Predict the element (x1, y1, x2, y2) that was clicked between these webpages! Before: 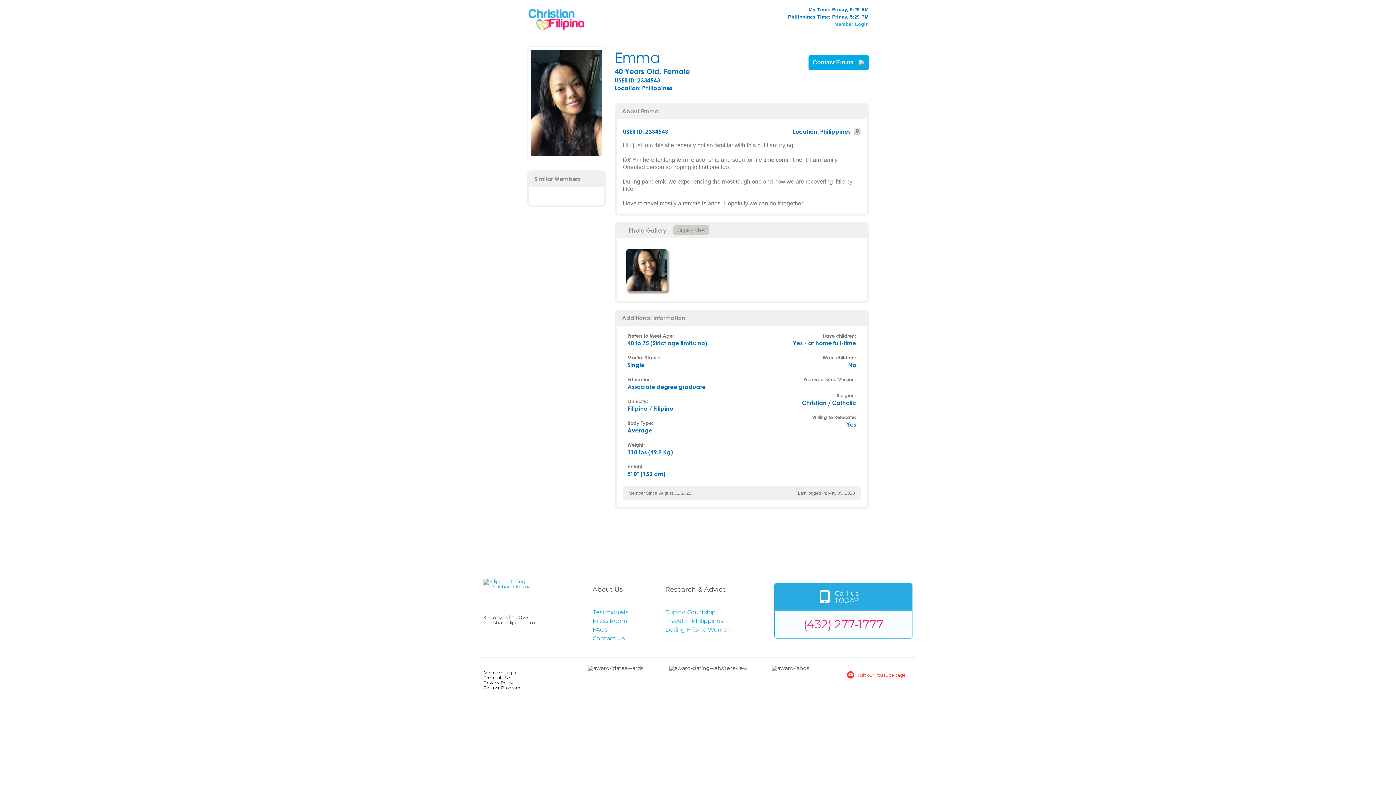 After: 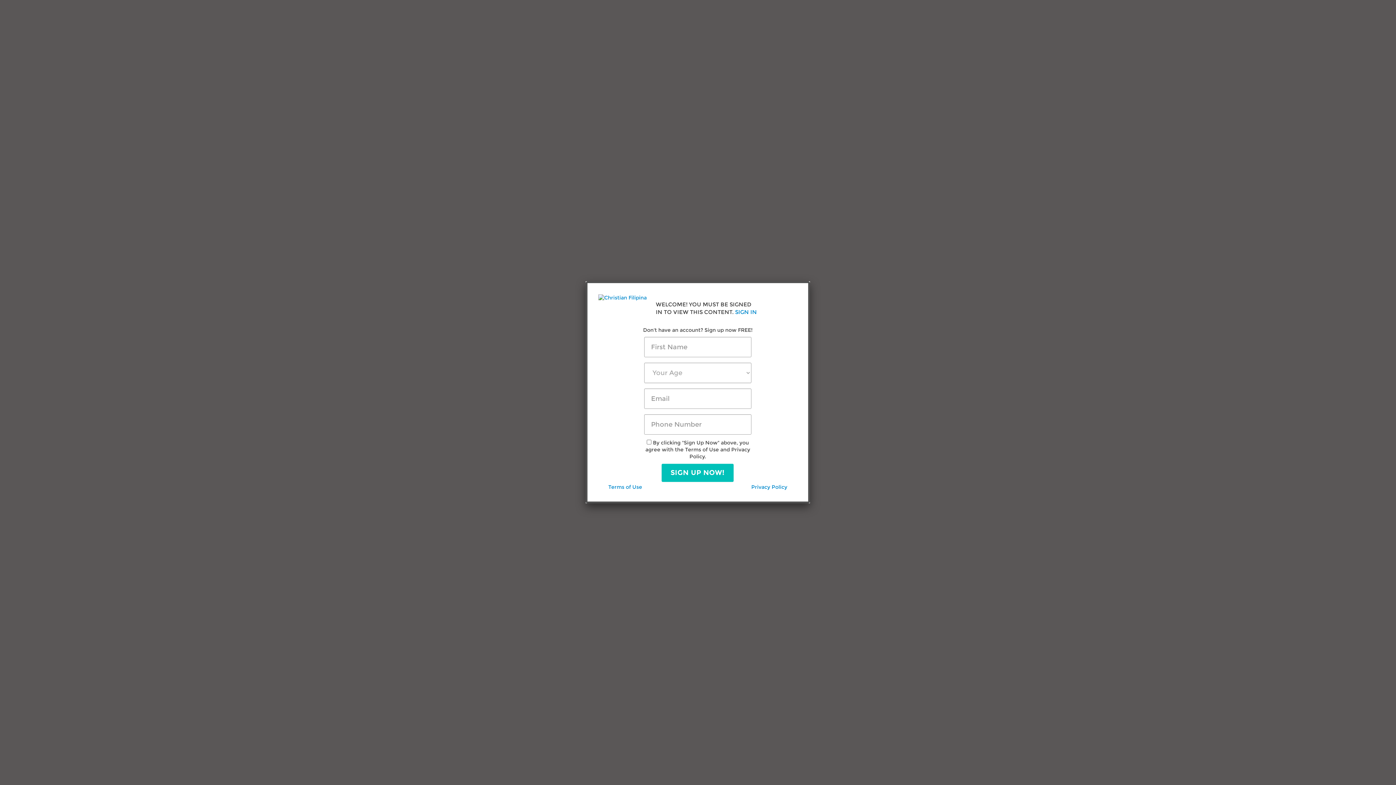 Action: label: Travel in Philippines bbox: (665, 617, 723, 624)